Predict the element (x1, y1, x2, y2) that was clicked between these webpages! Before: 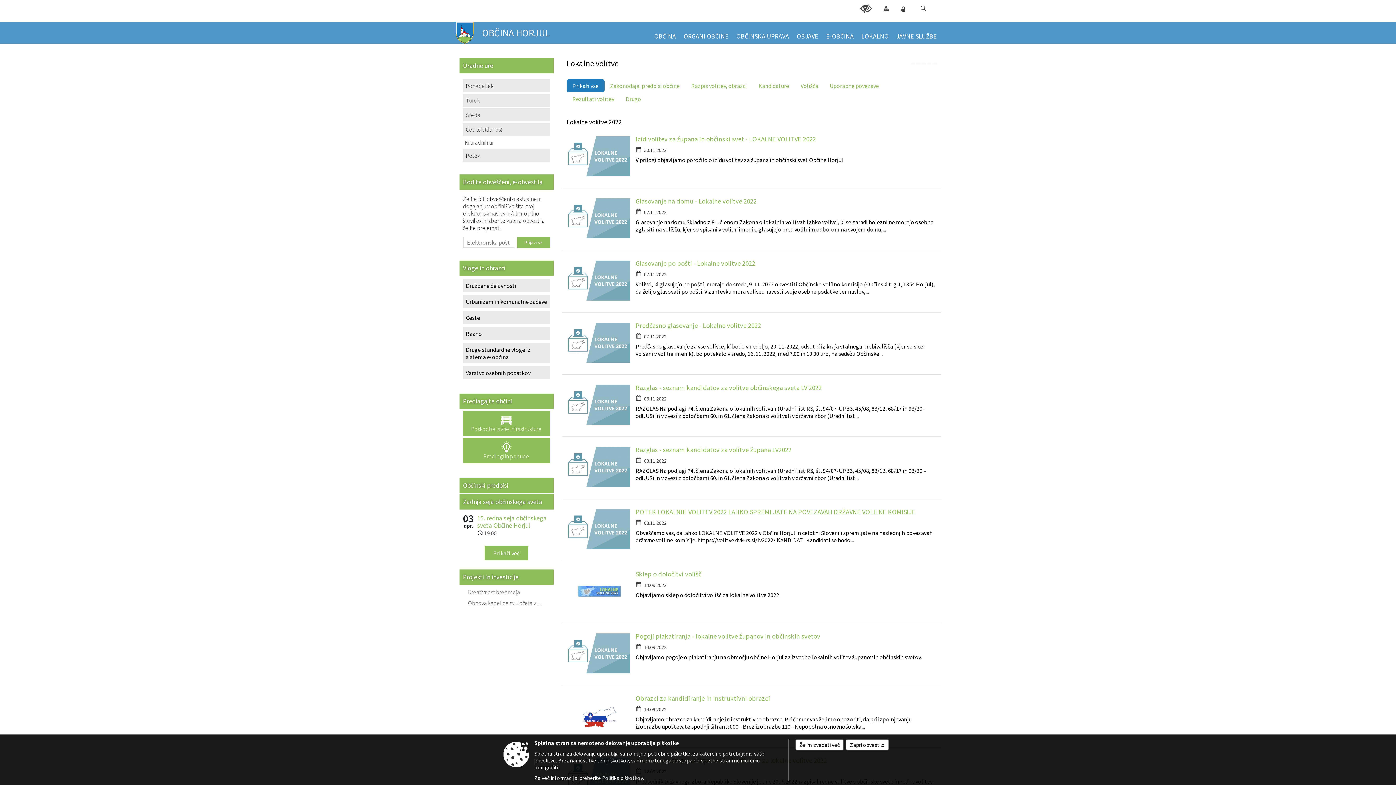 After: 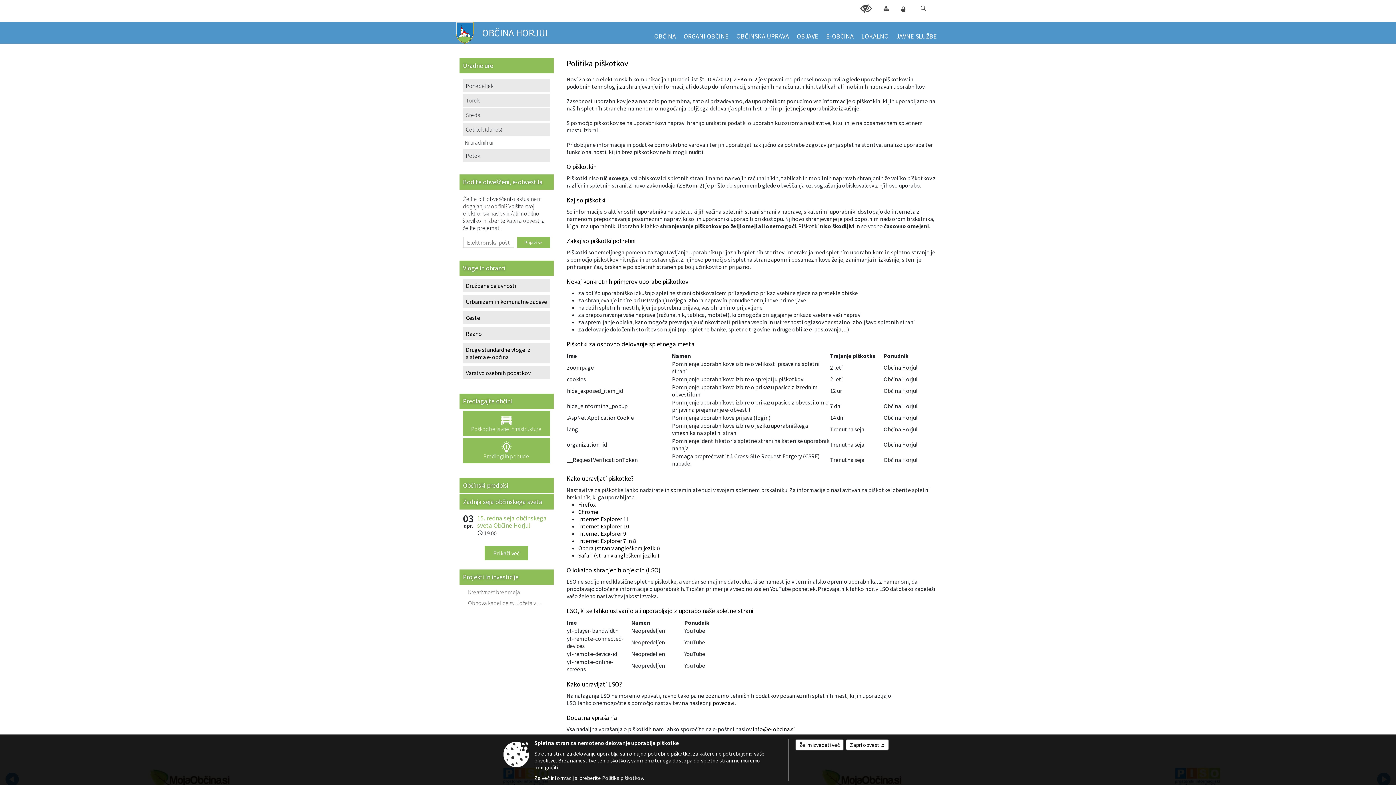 Action: label: Želim izvedeti več bbox: (795, 739, 844, 750)